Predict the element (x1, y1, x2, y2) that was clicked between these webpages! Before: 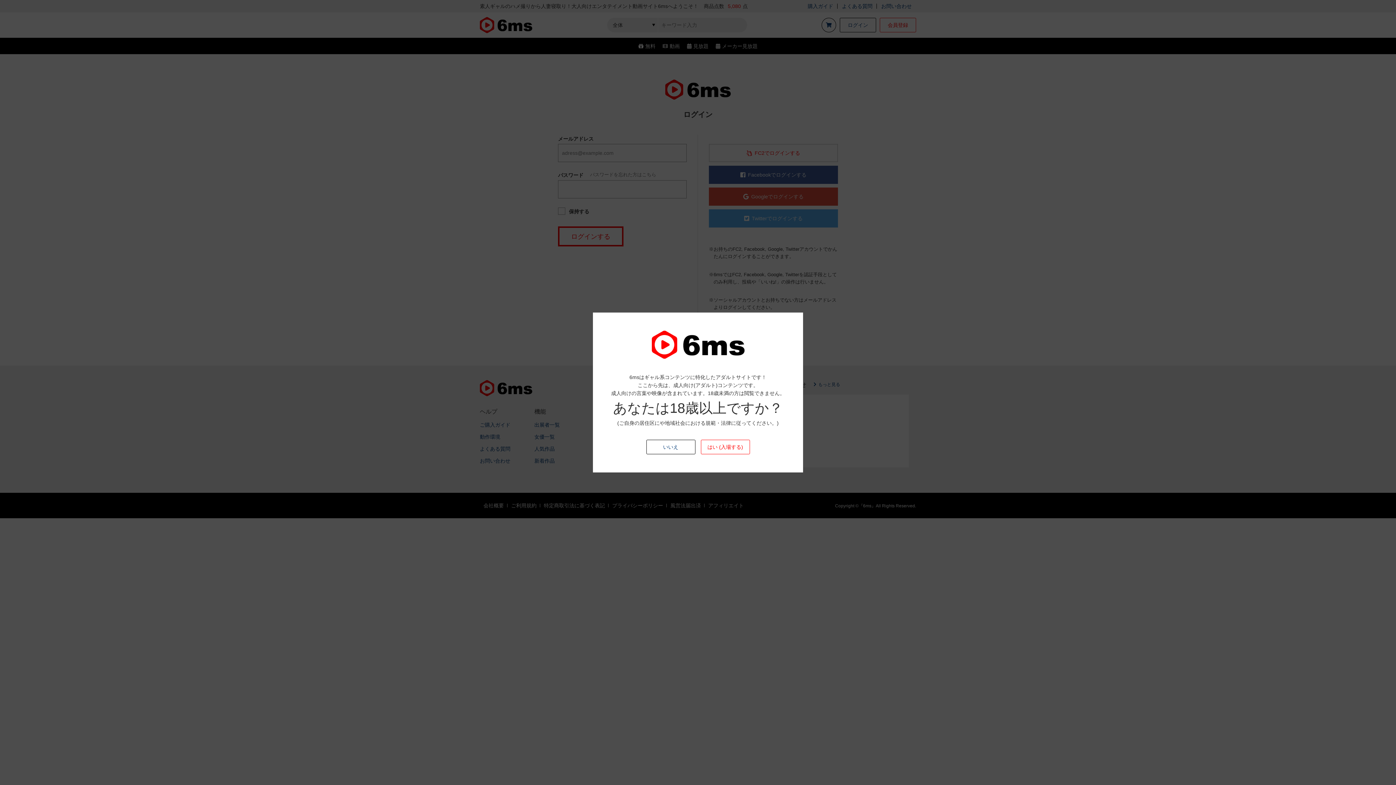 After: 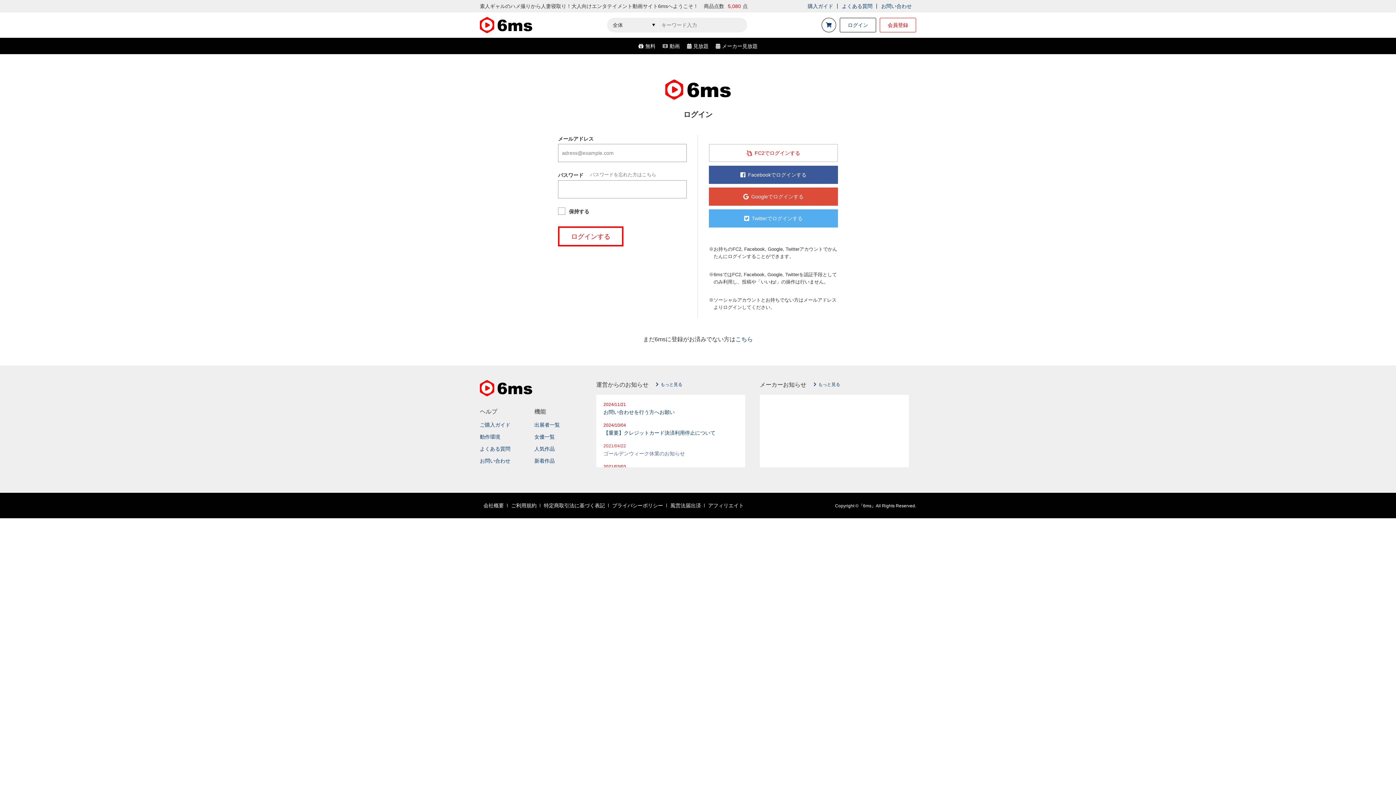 Action: bbox: (700, 440, 750, 454) label: はい (入場する)